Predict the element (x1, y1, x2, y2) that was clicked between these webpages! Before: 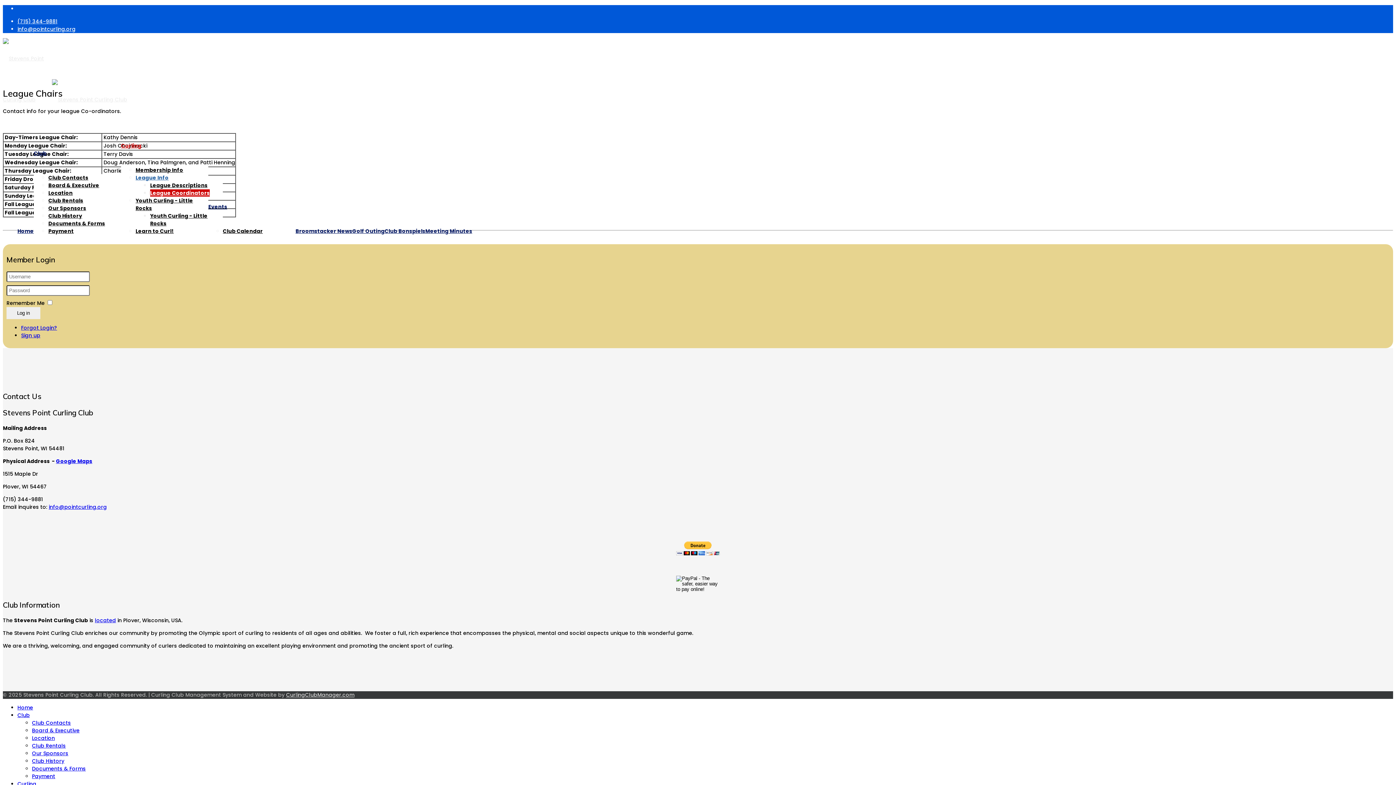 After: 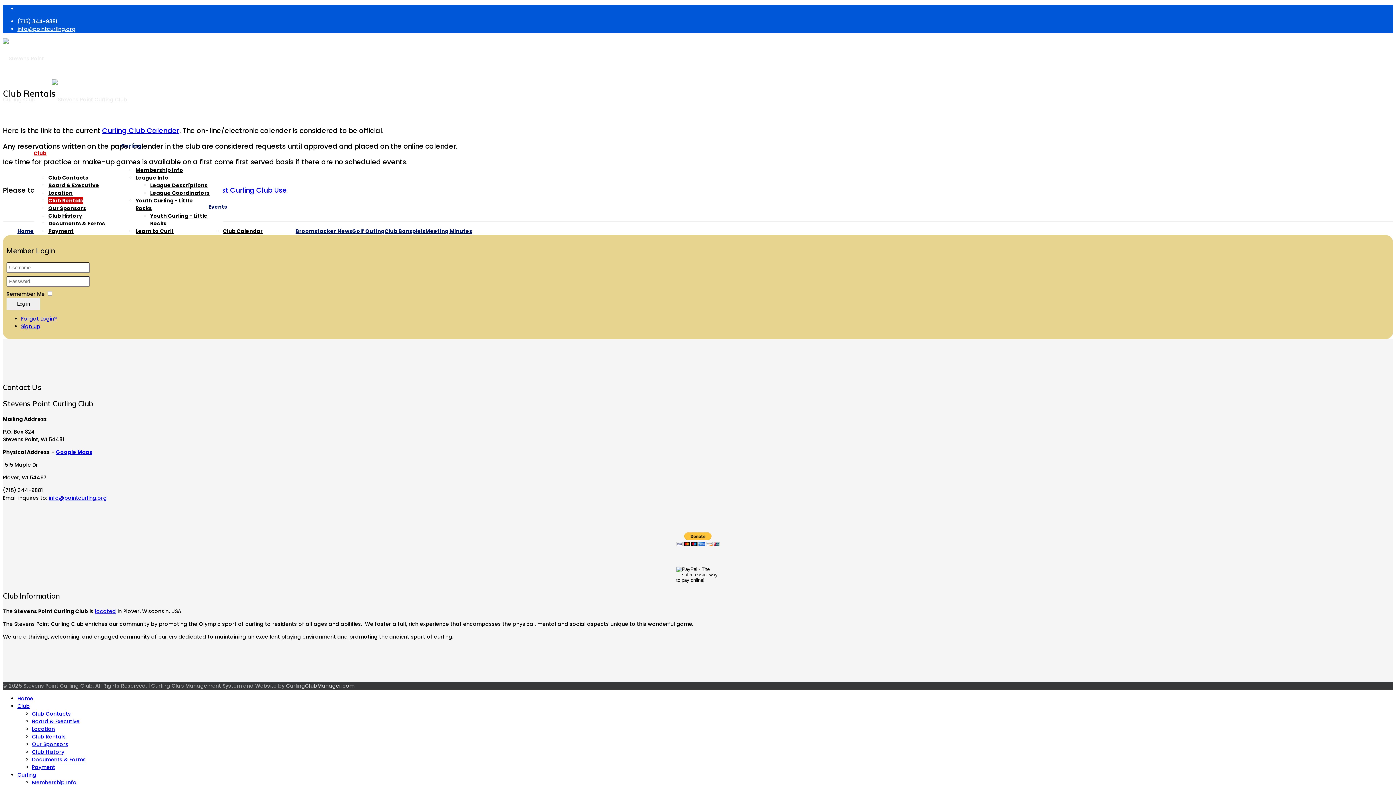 Action: label: Club Rentals bbox: (32, 742, 65, 749)